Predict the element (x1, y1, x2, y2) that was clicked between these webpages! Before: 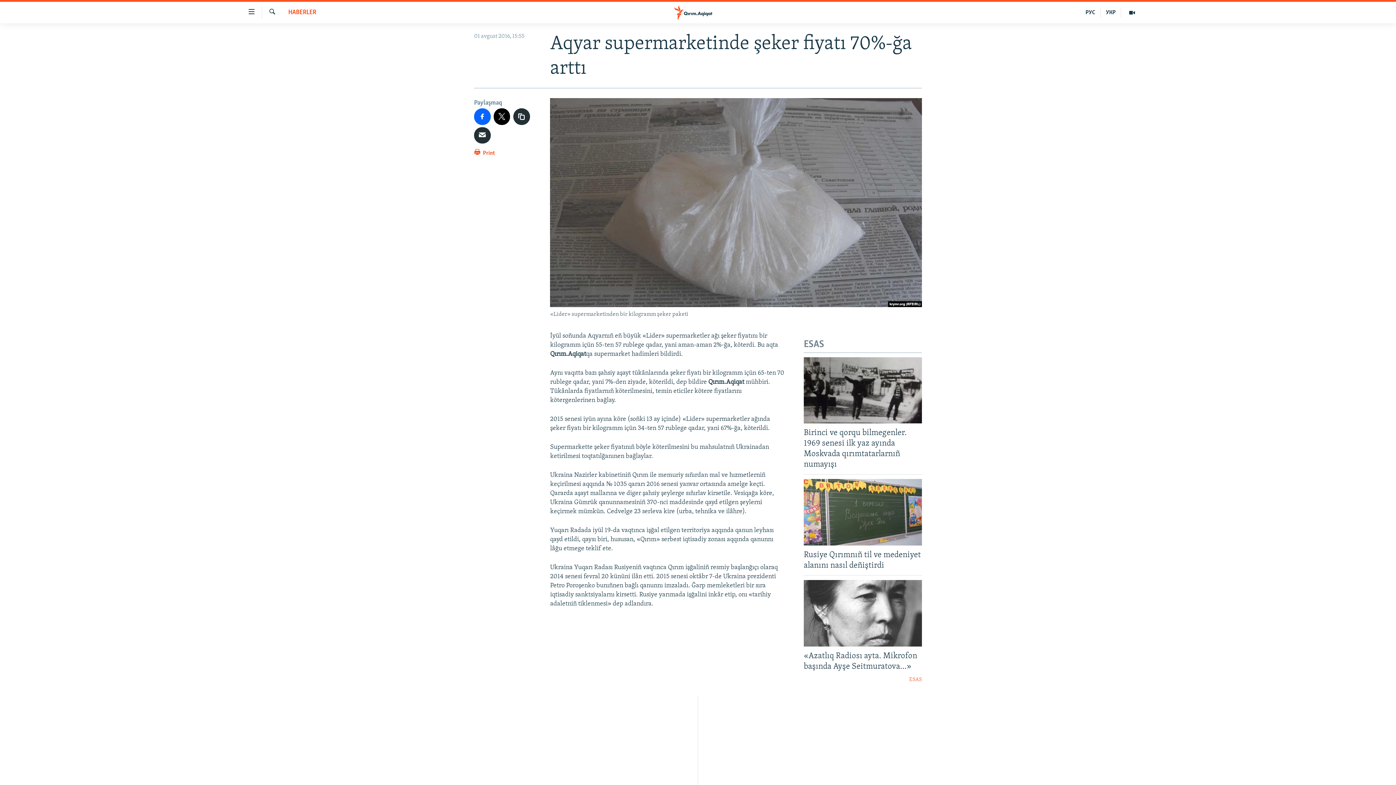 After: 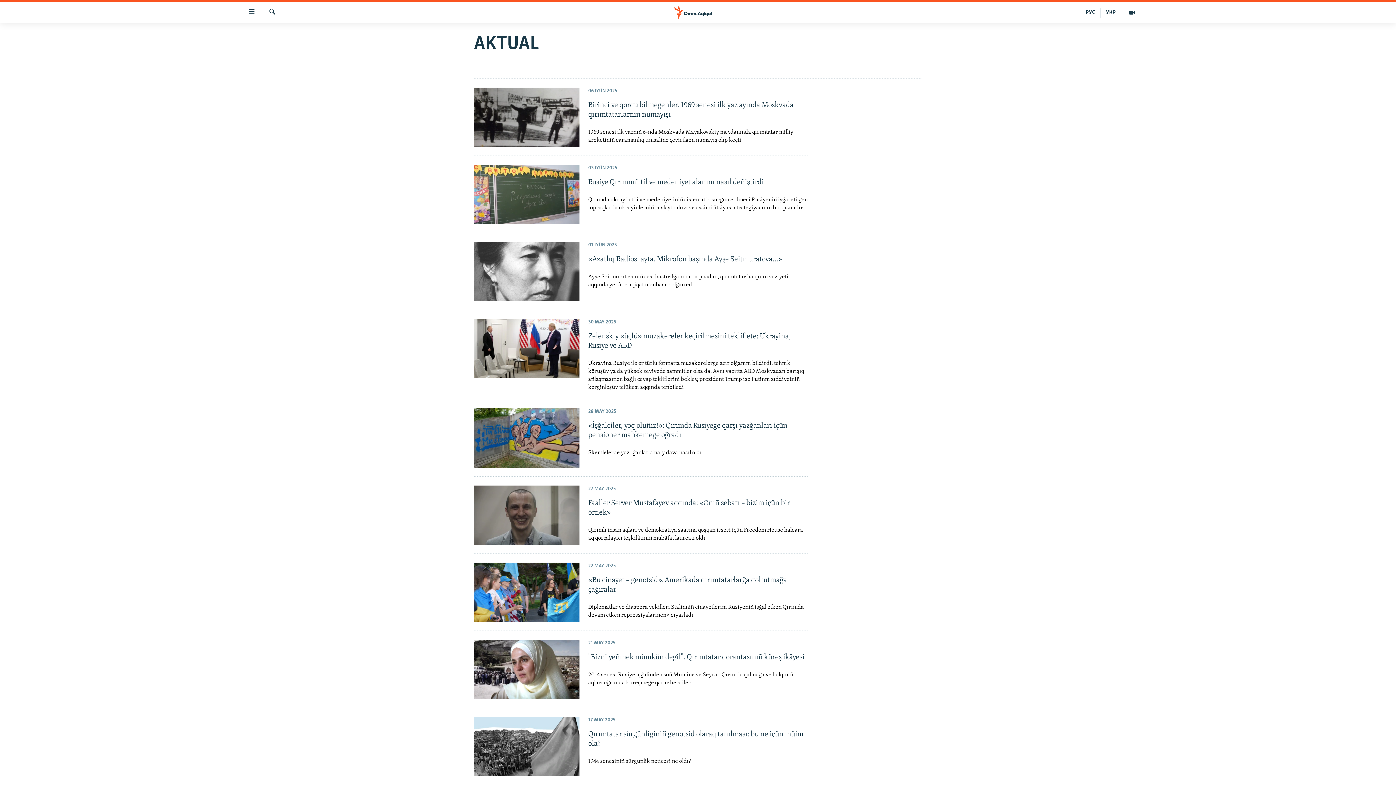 Action: bbox: (804, 676, 922, 683) label: ESAS